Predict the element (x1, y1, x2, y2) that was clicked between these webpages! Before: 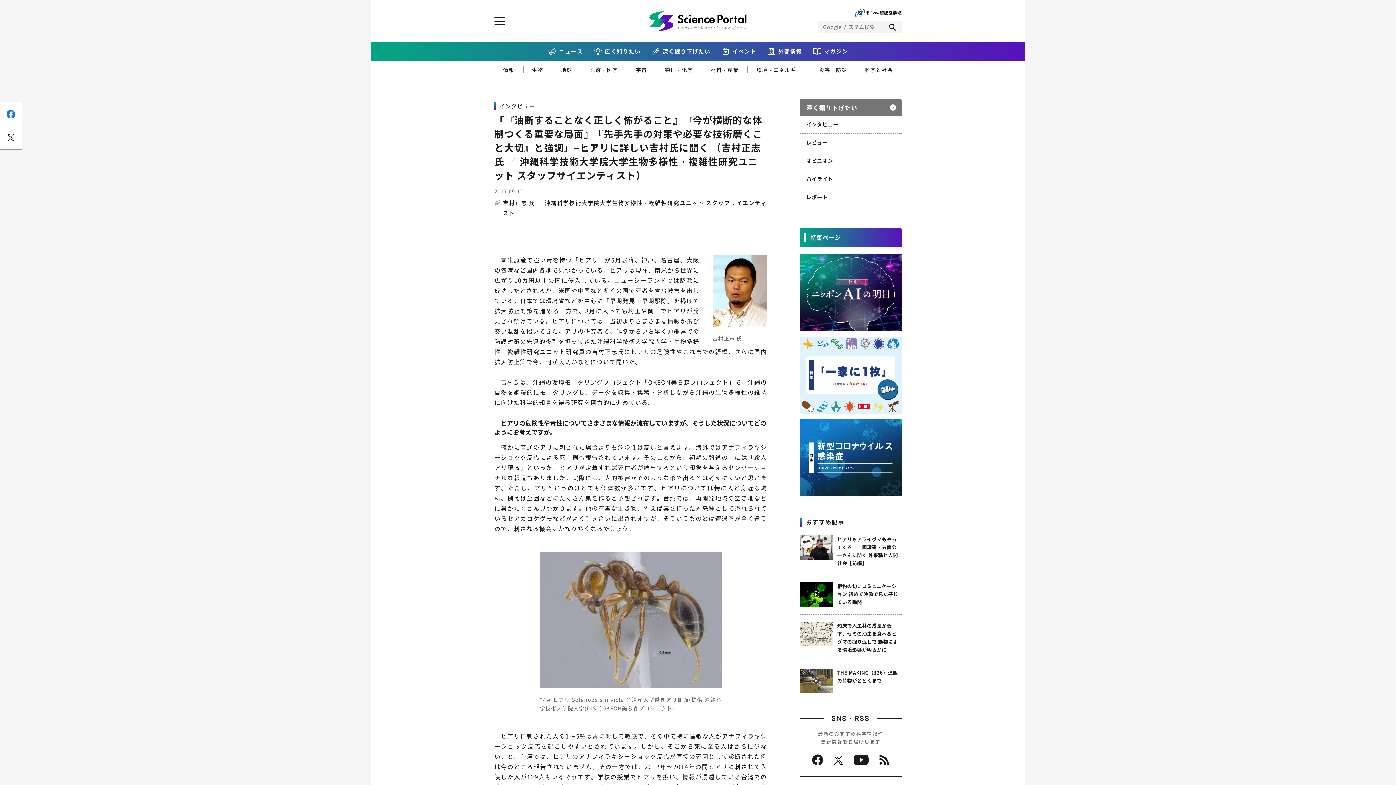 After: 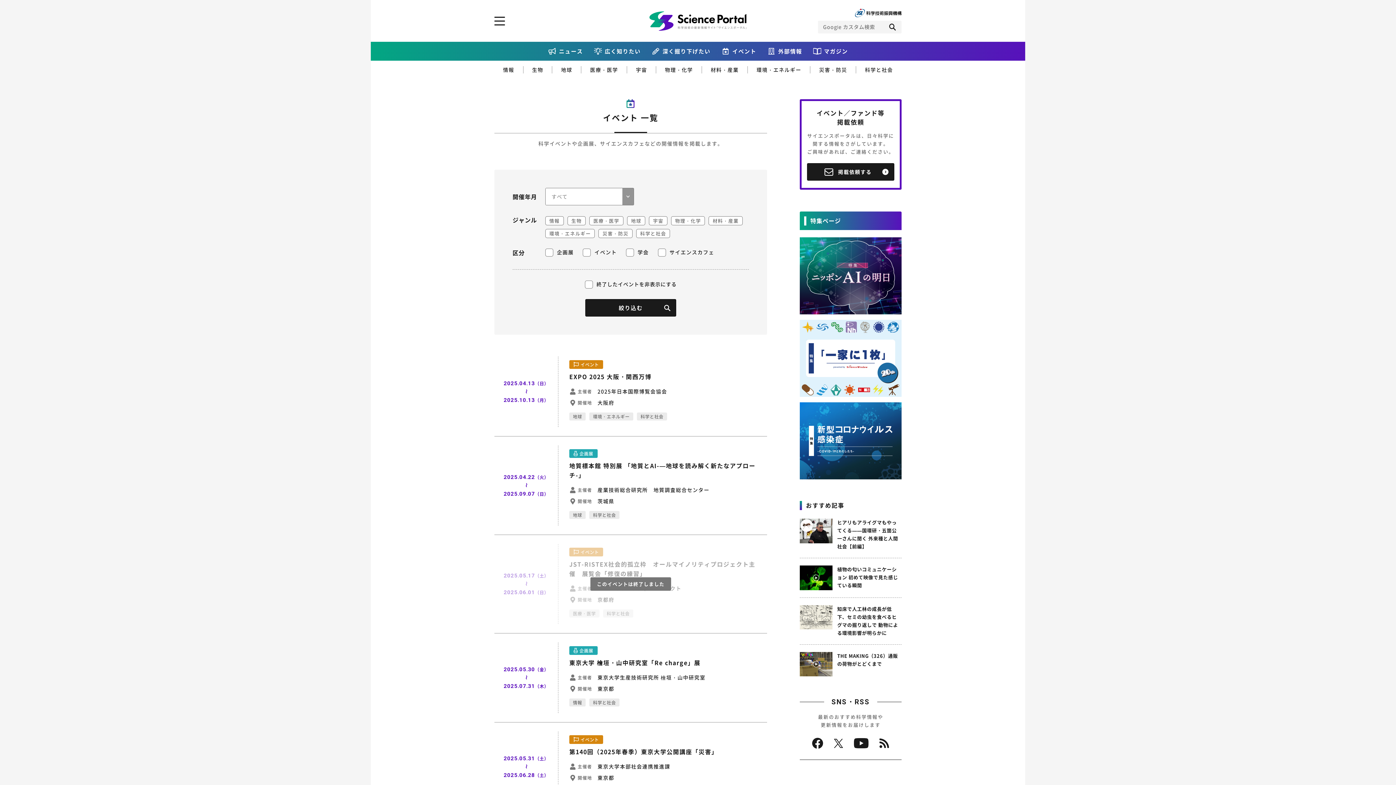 Action: label: イベント bbox: (721, 47, 756, 55)